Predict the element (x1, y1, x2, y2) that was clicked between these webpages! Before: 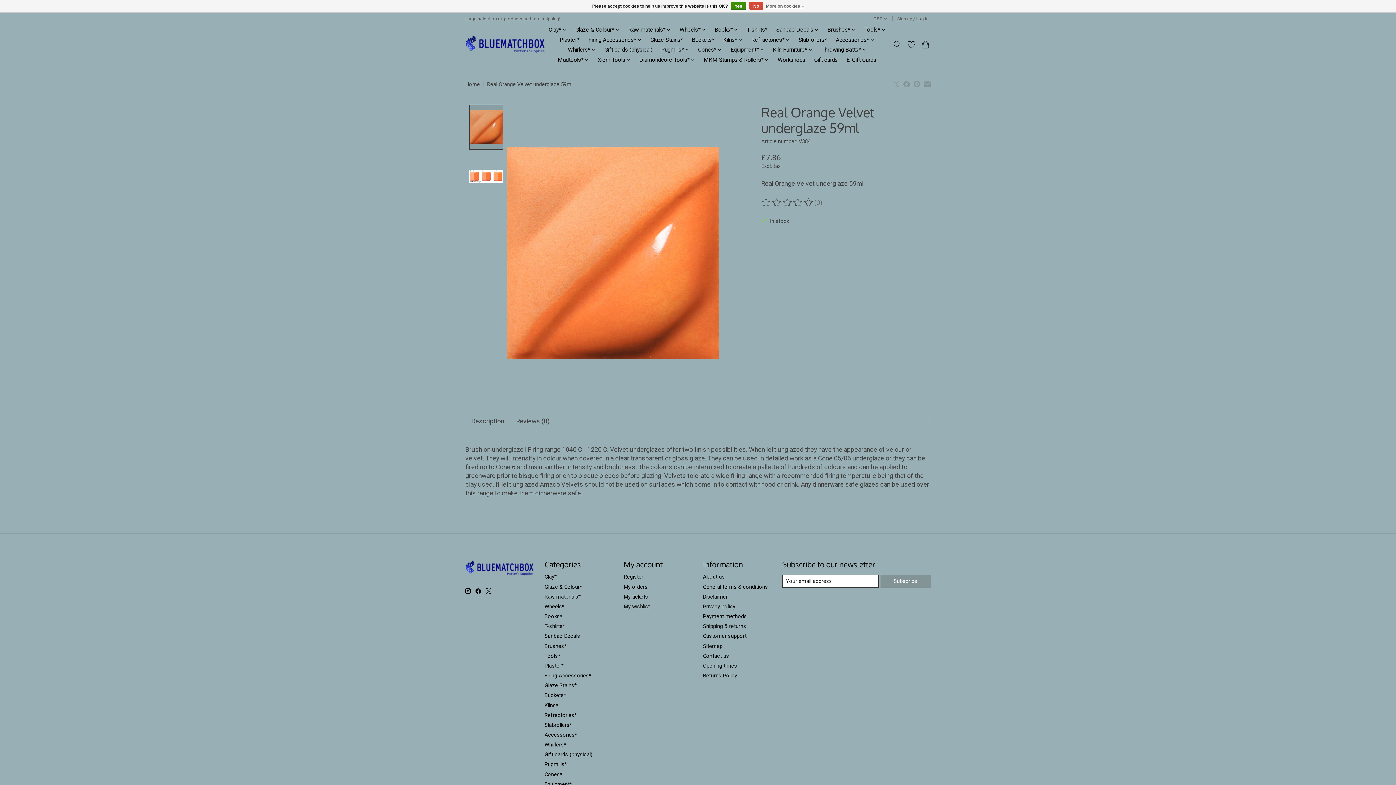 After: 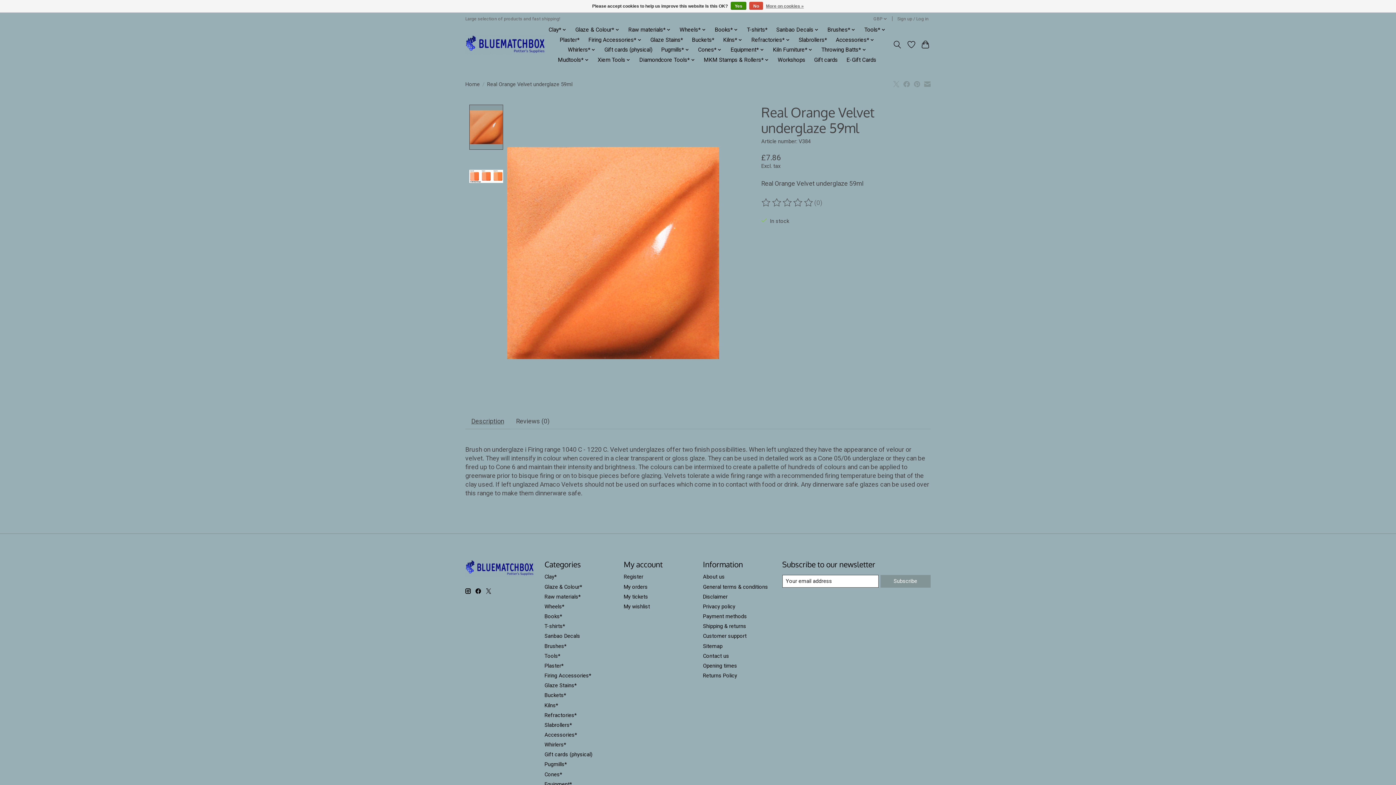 Action: bbox: (465, 588, 470, 594)